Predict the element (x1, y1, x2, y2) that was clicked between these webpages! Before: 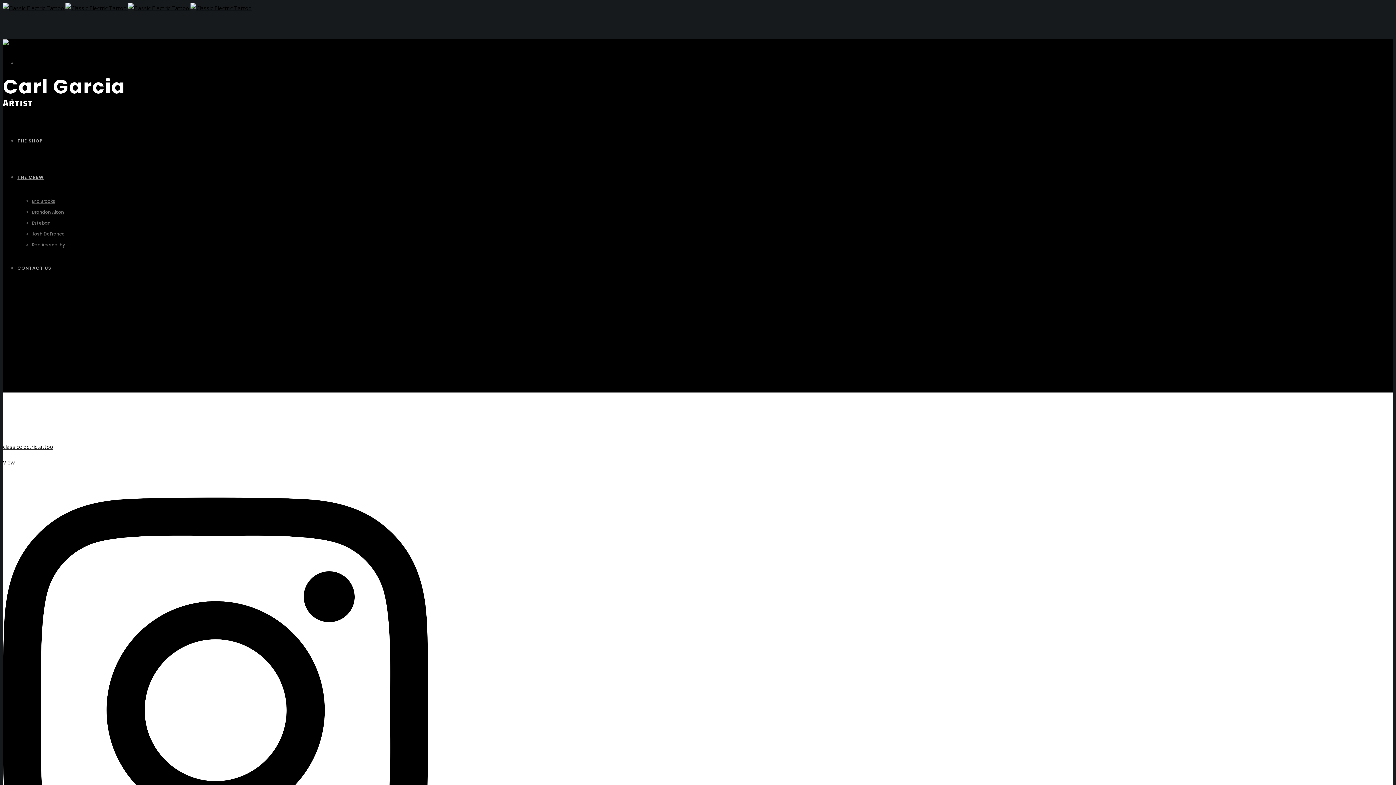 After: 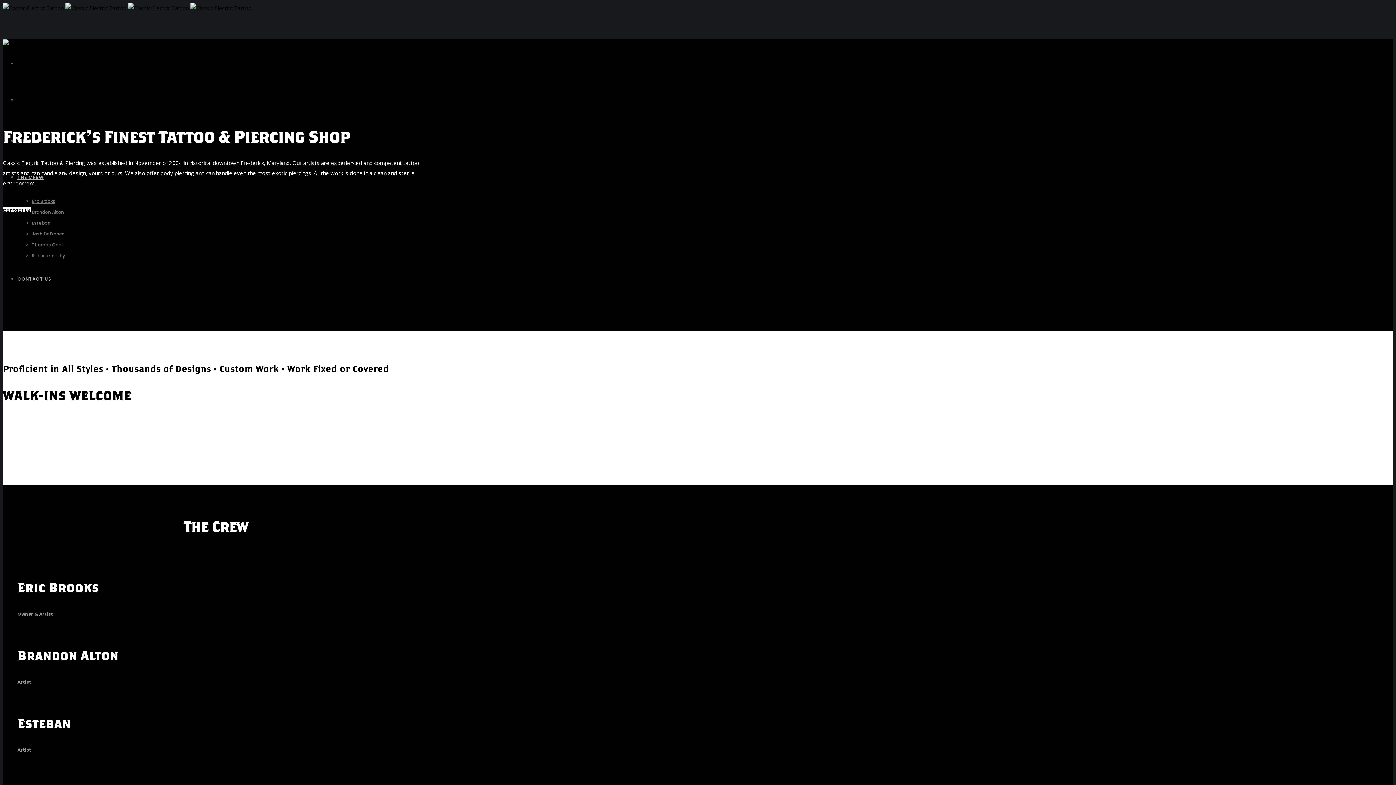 Action: label:     bbox: (2, 4, 251, 11)